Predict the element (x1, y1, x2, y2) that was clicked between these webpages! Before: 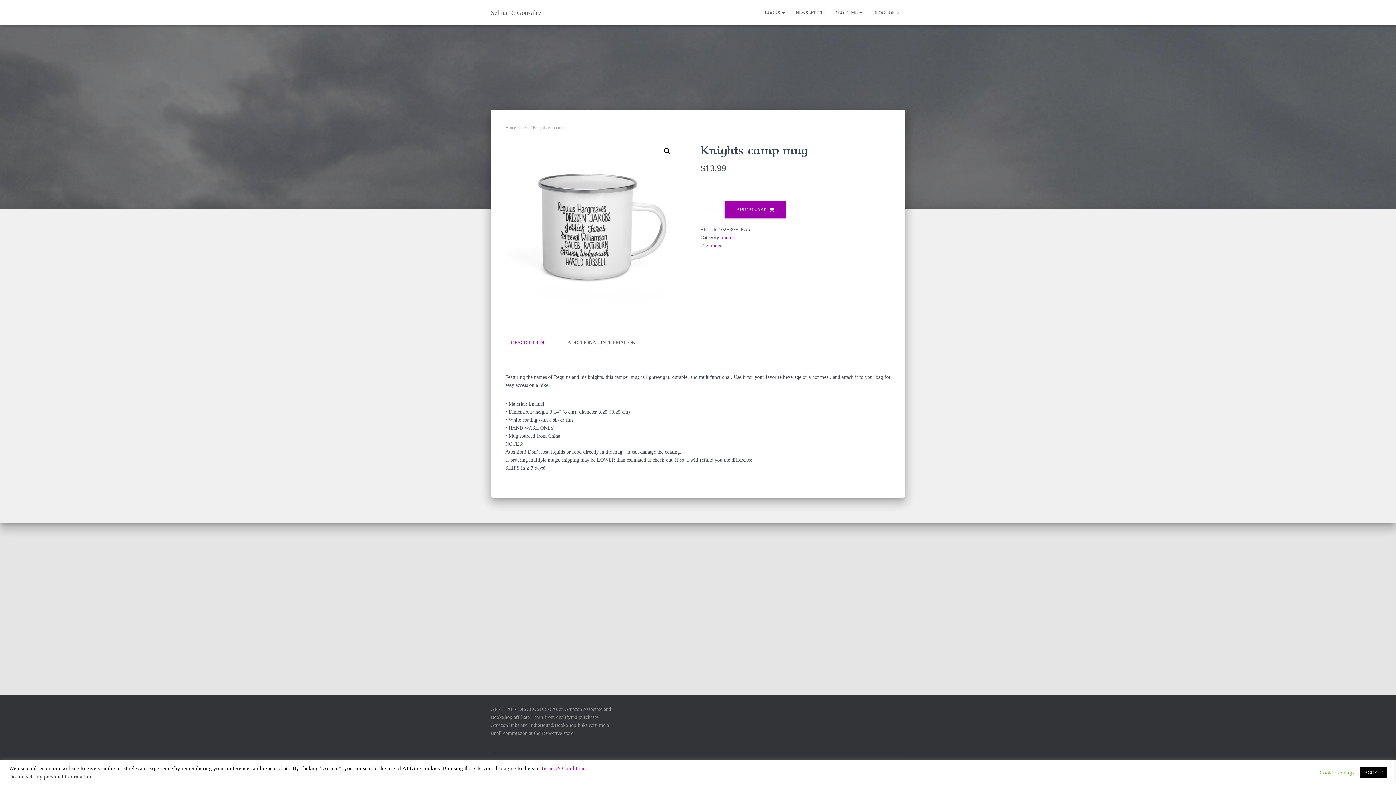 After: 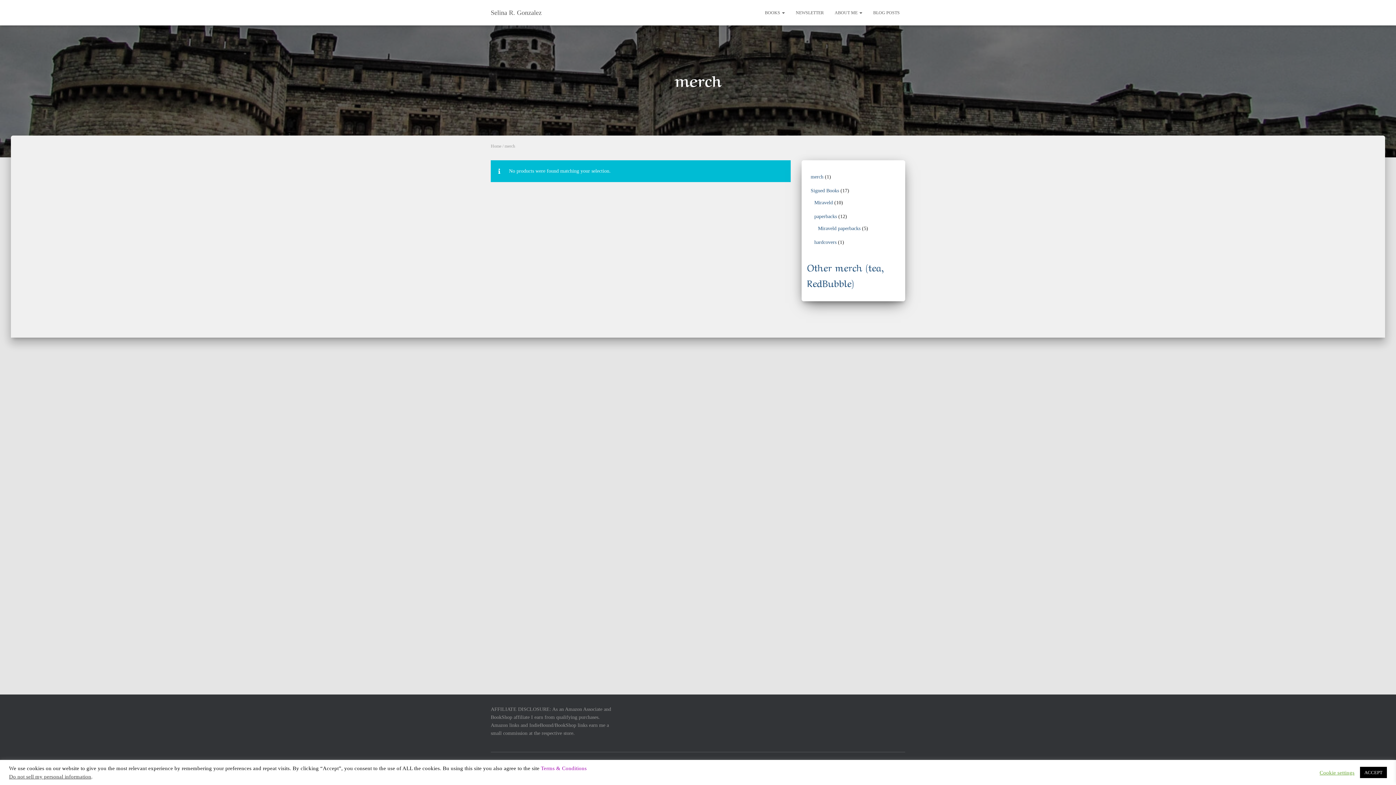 Action: bbox: (519, 125, 529, 130) label: merch